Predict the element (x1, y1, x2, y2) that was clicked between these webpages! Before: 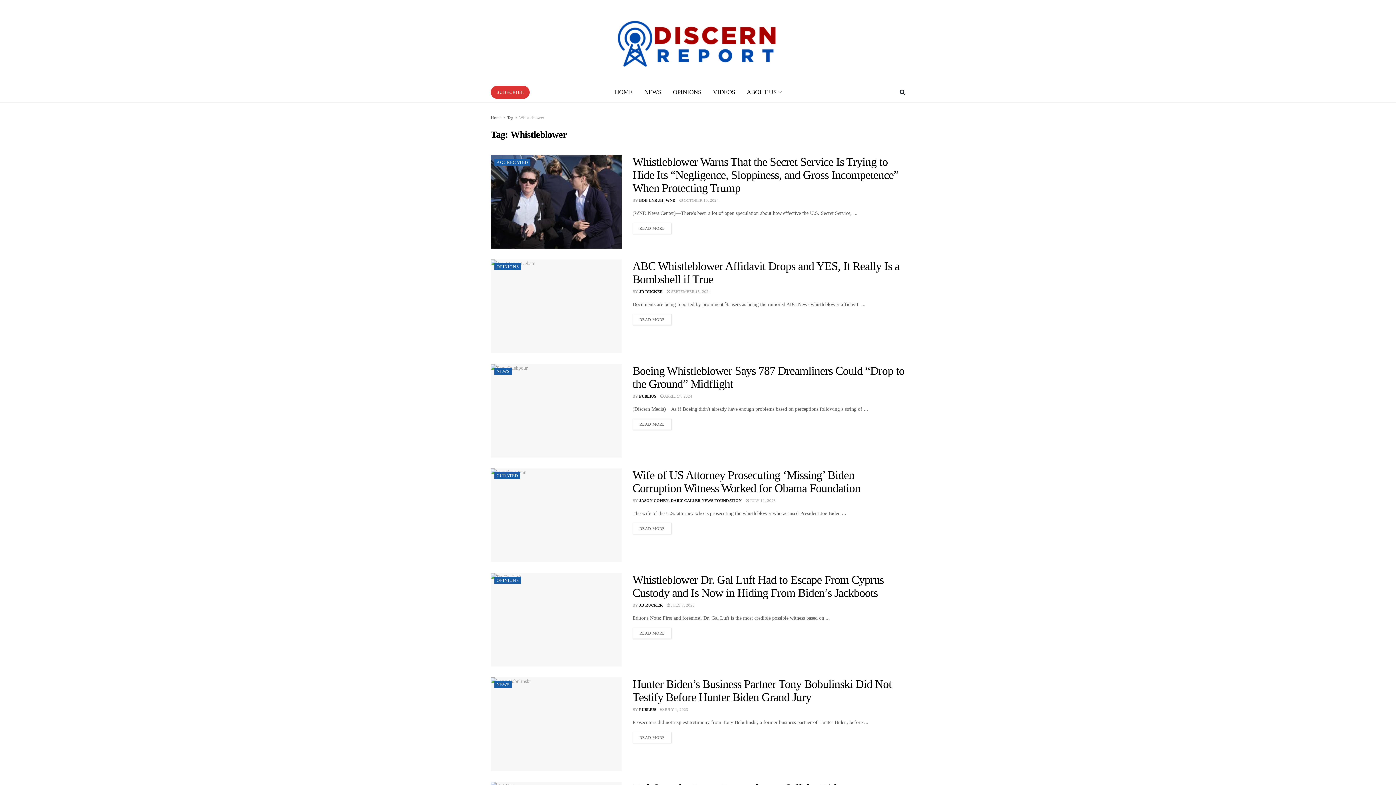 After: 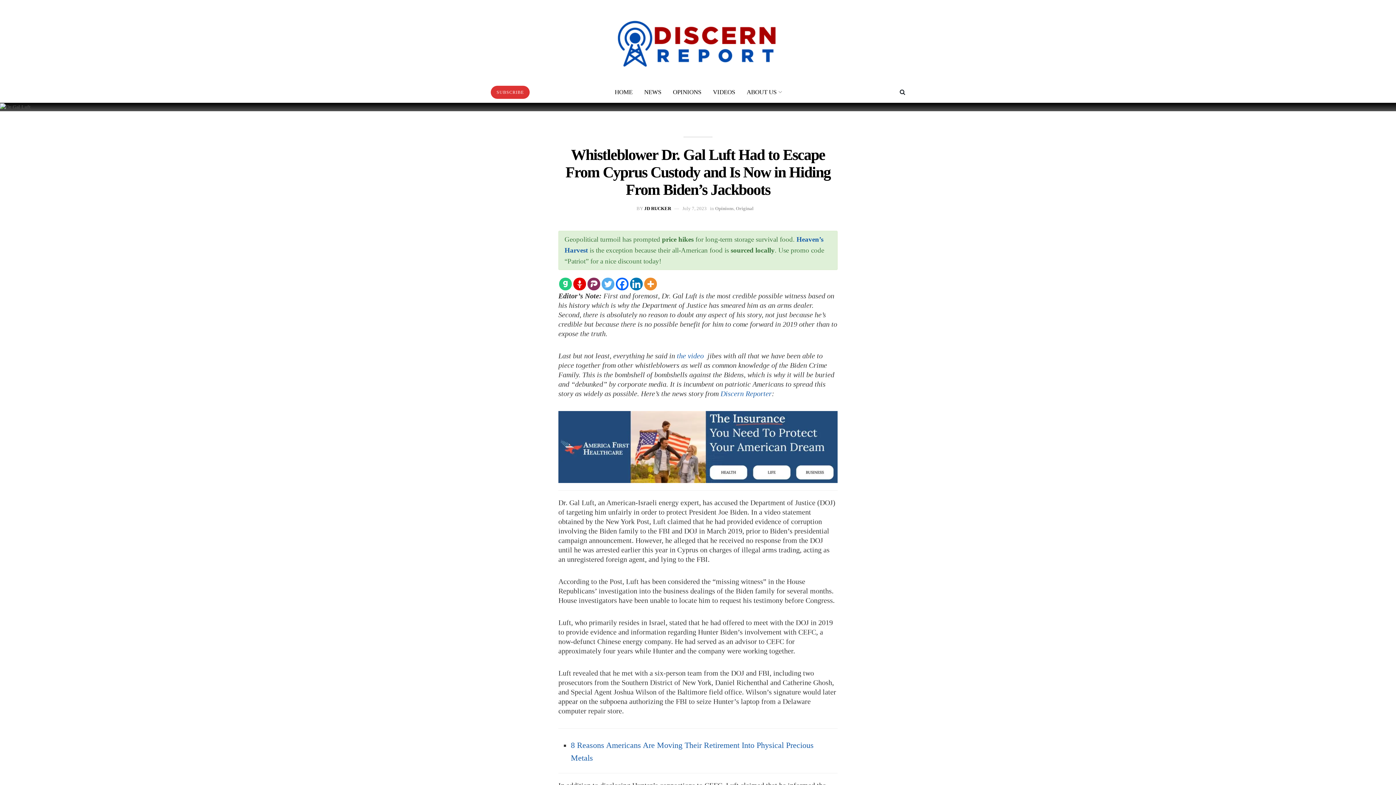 Action: label:  JULY 7, 2023 bbox: (666, 603, 694, 607)